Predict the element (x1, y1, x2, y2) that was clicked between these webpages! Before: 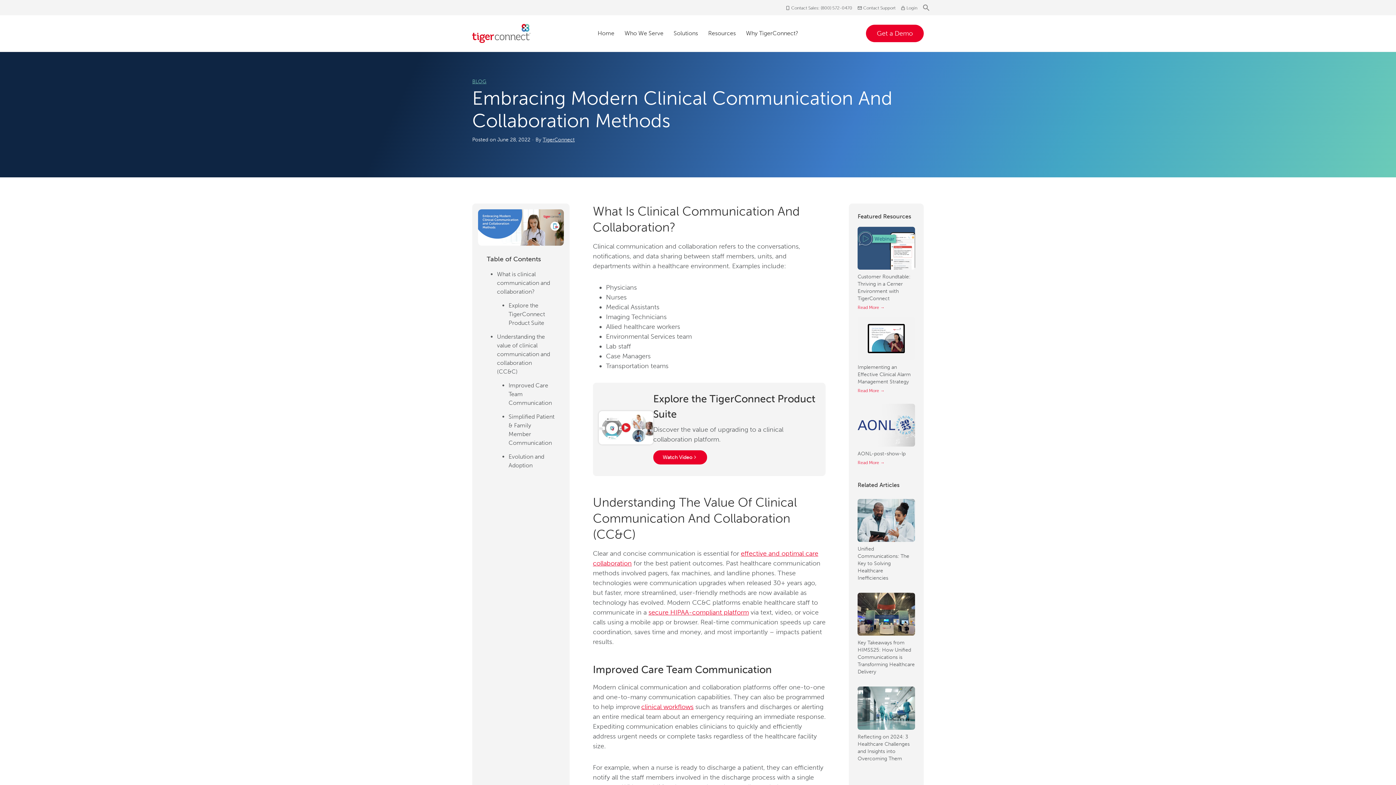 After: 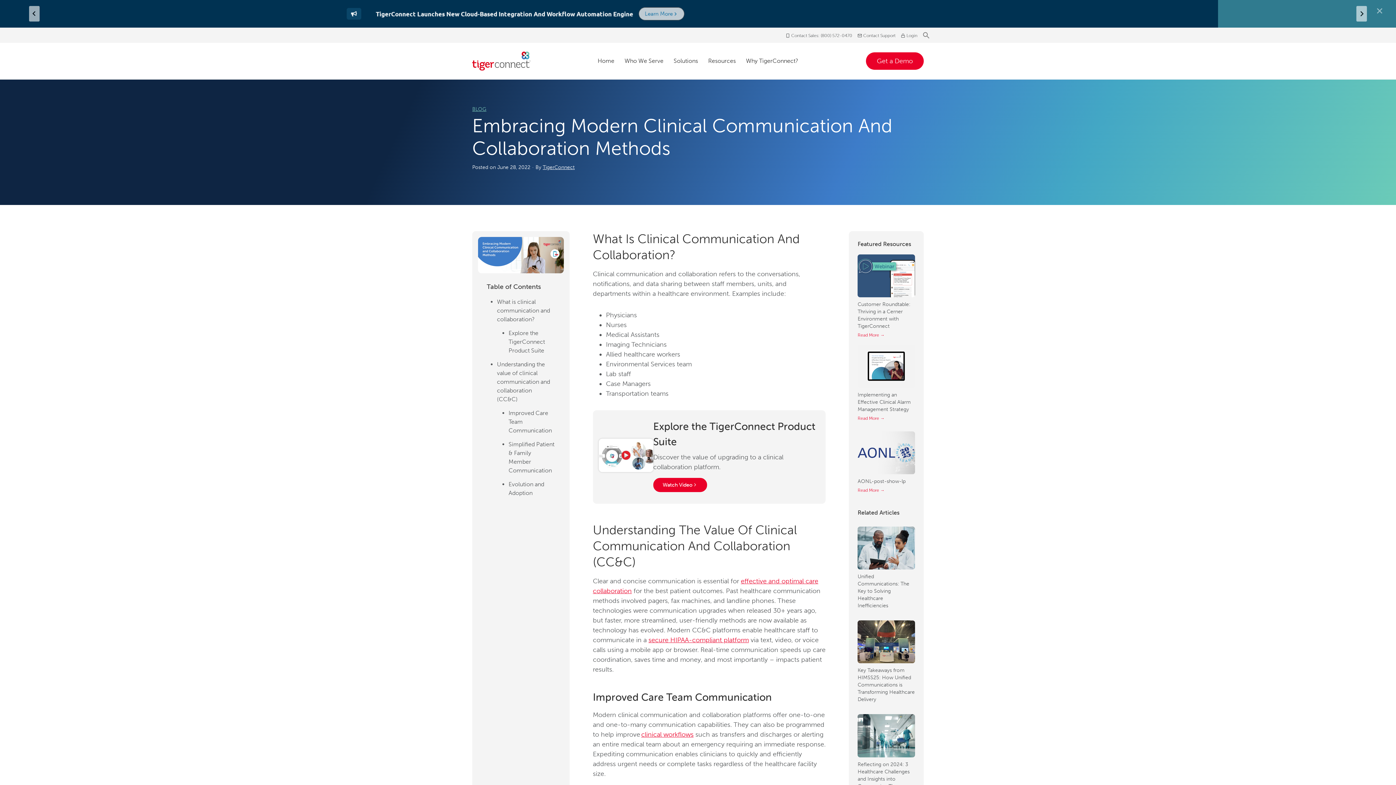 Action: bbox: (783, 2, 855, 13) label: Contact Sales: (800) 572-0470